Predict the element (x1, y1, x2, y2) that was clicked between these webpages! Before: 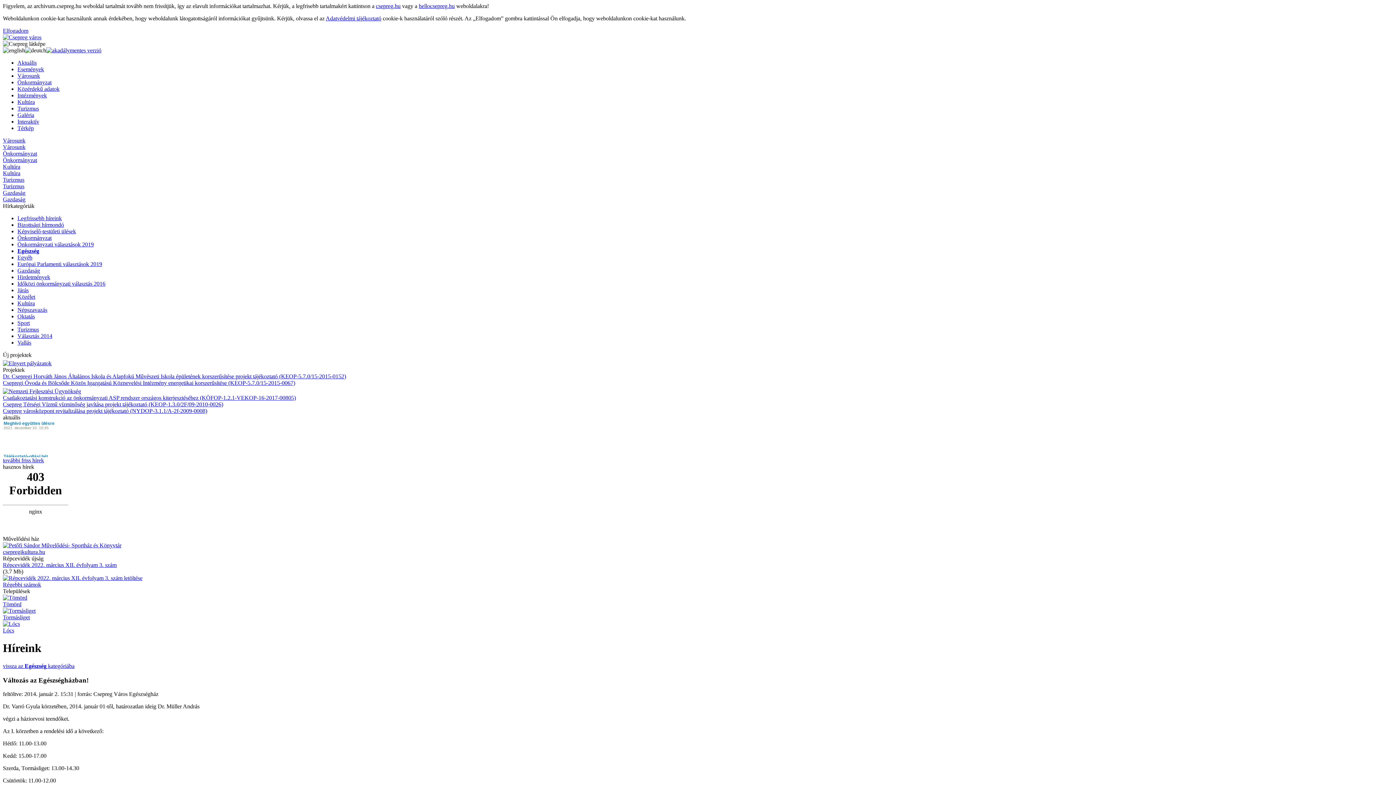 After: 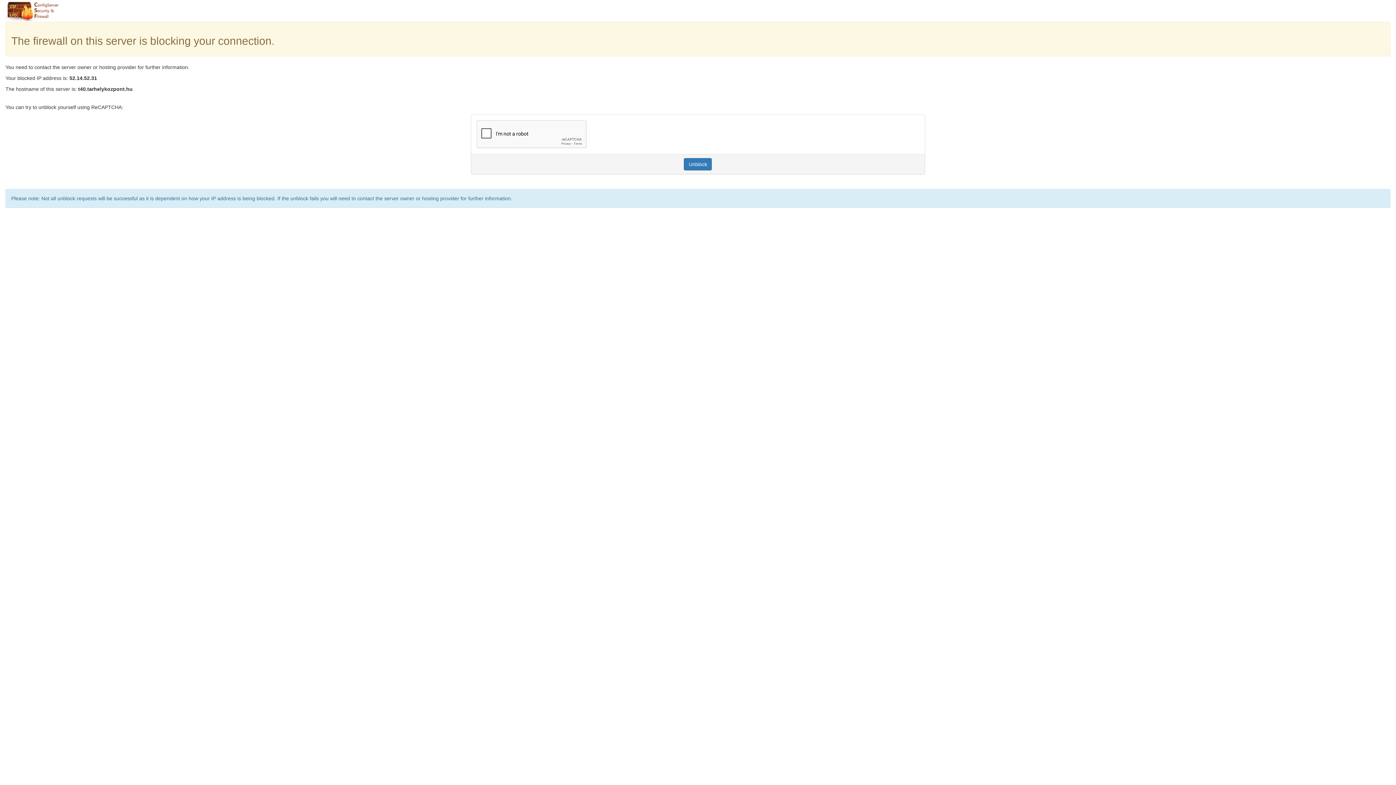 Action: label: Galéria bbox: (17, 112, 34, 118)